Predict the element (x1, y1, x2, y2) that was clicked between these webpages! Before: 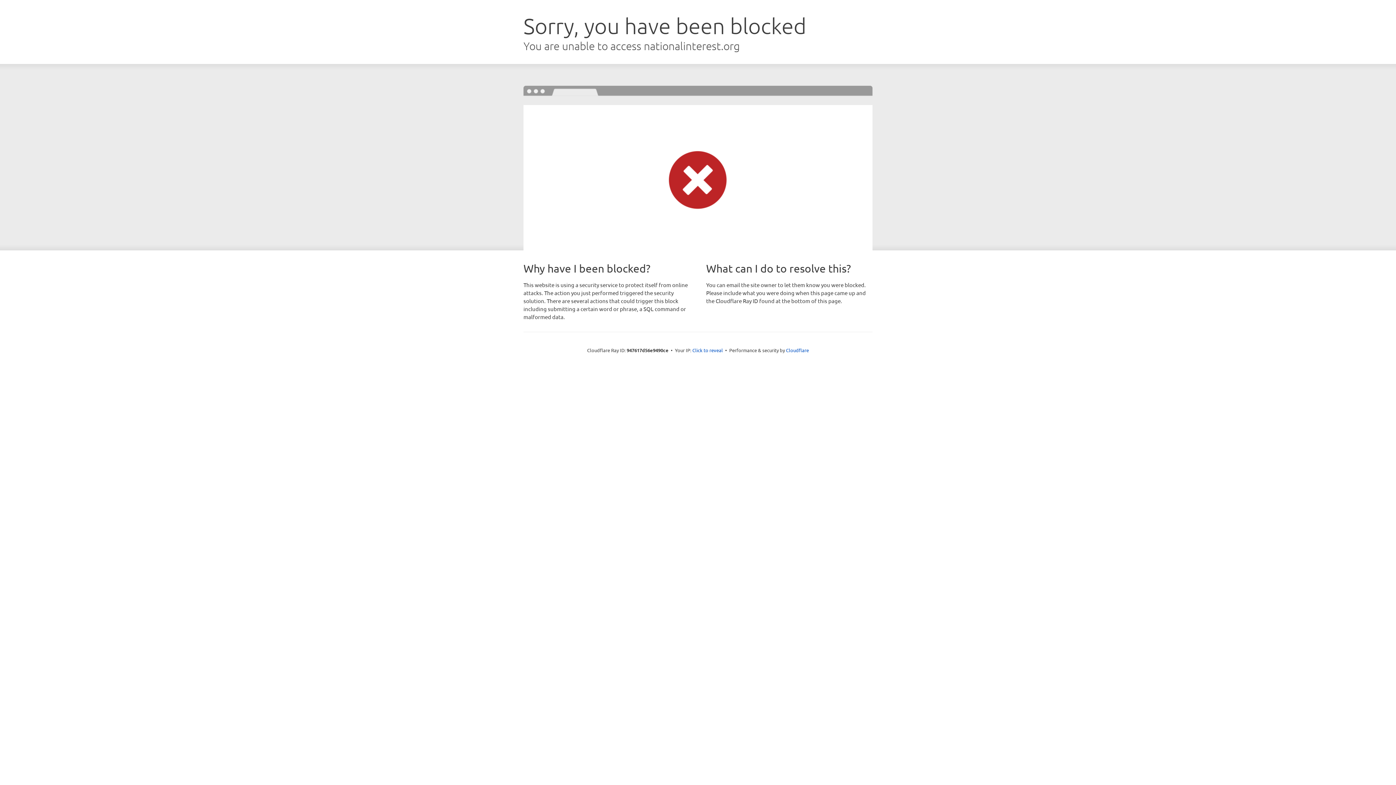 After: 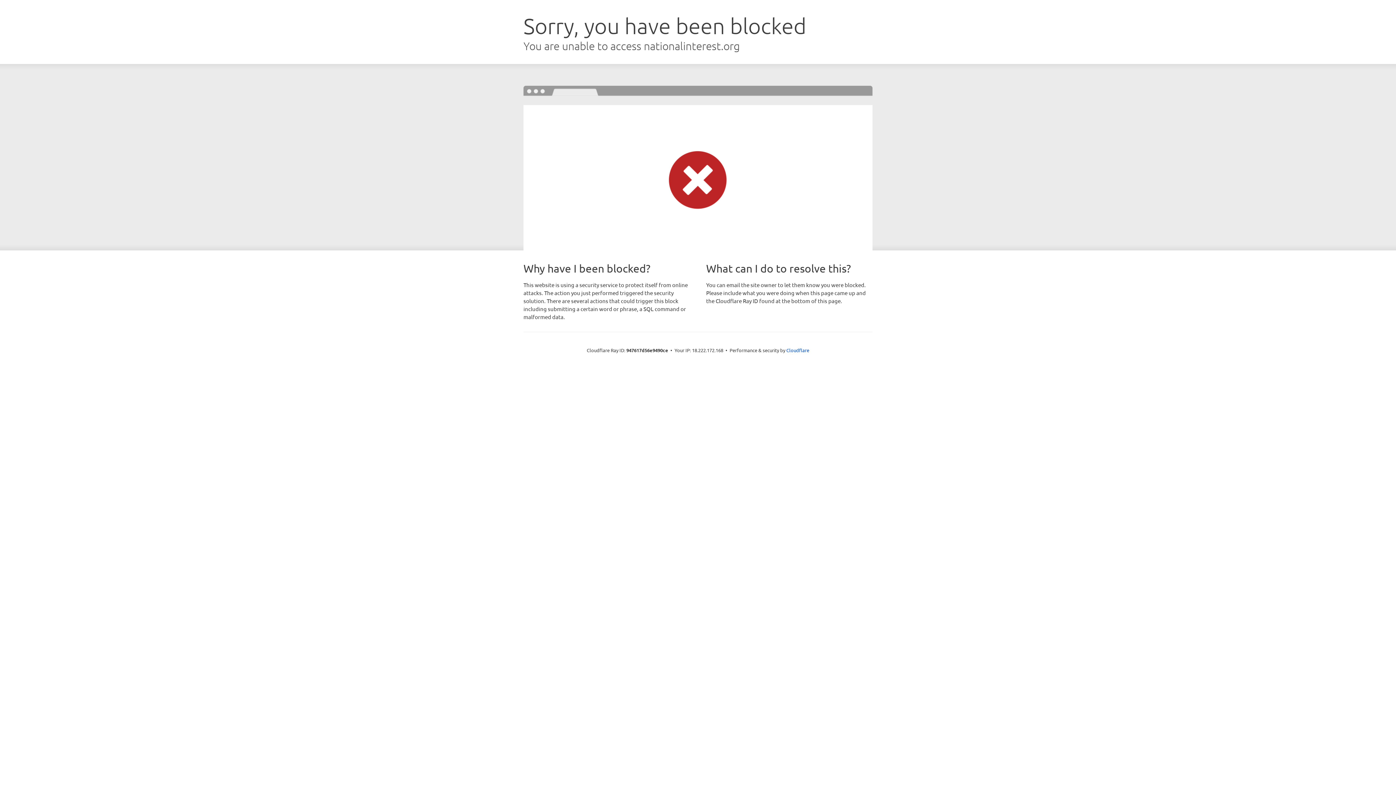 Action: label: Click to reveal bbox: (692, 346, 723, 353)